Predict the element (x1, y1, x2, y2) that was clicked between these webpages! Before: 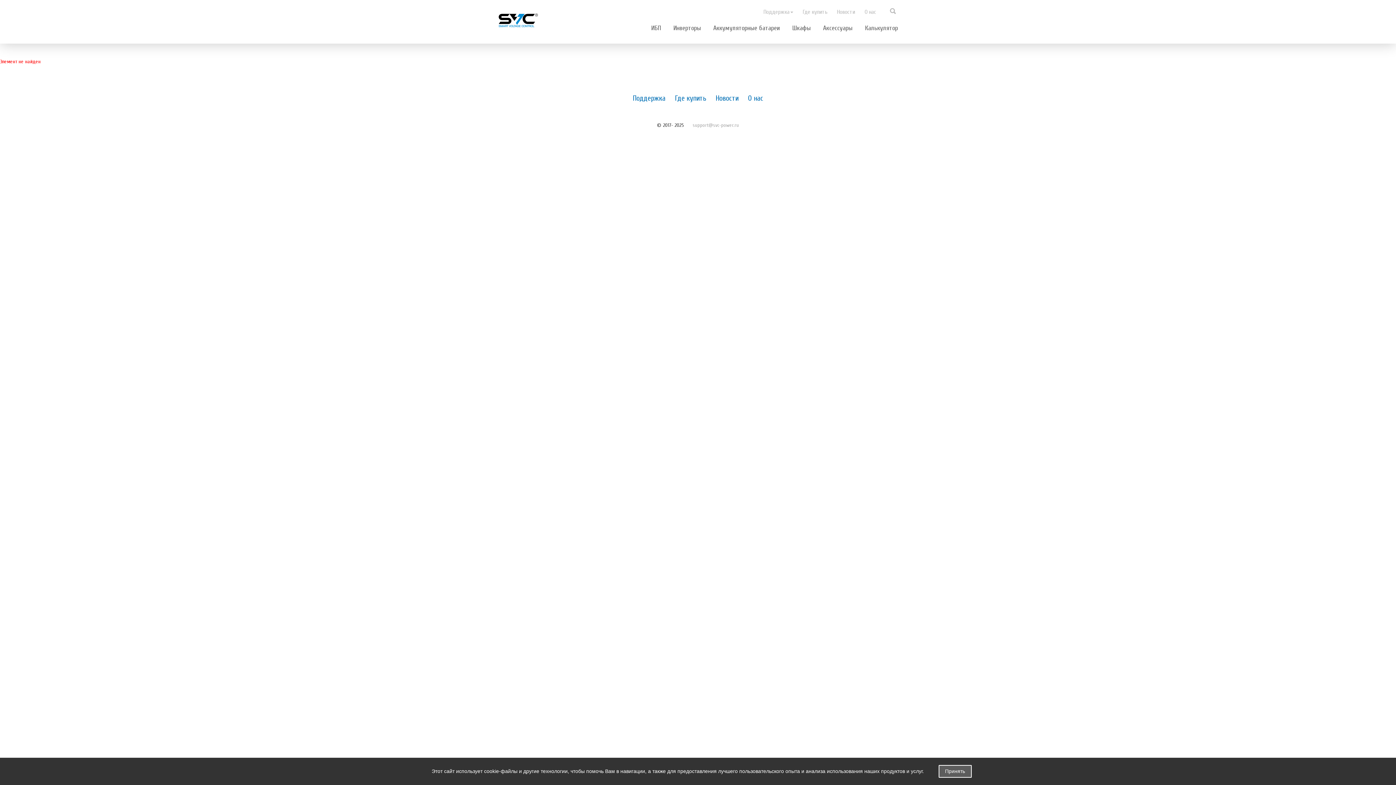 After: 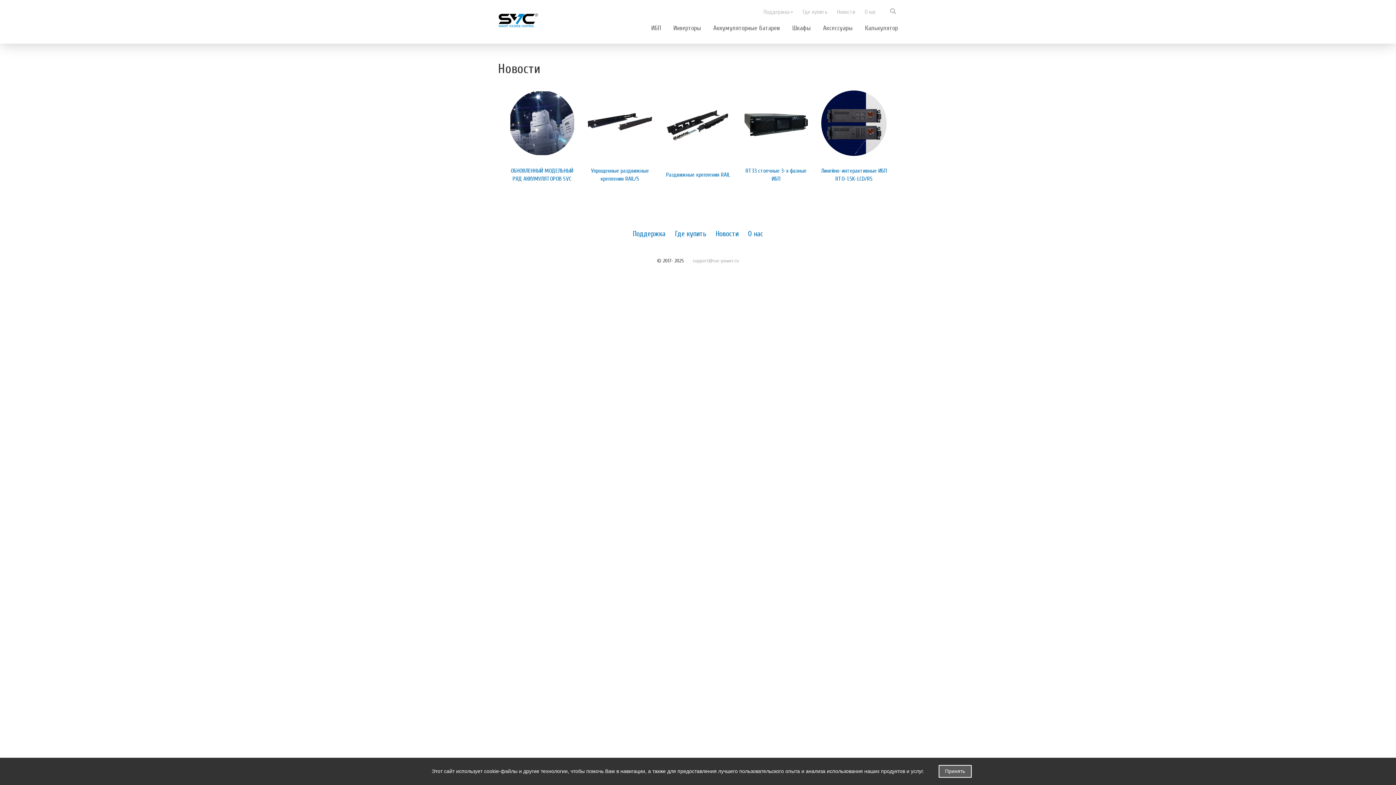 Action: label: Новости bbox: (715, 94, 738, 102)